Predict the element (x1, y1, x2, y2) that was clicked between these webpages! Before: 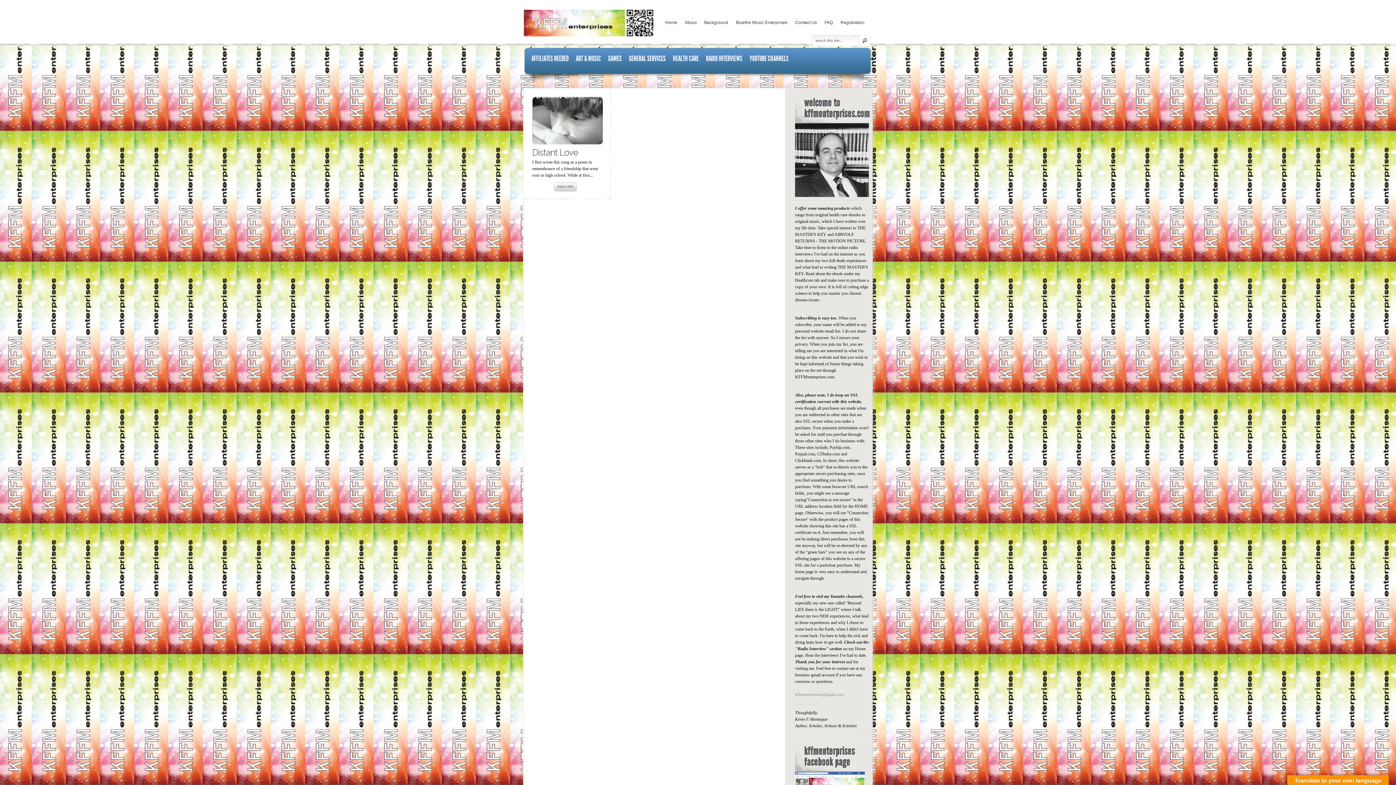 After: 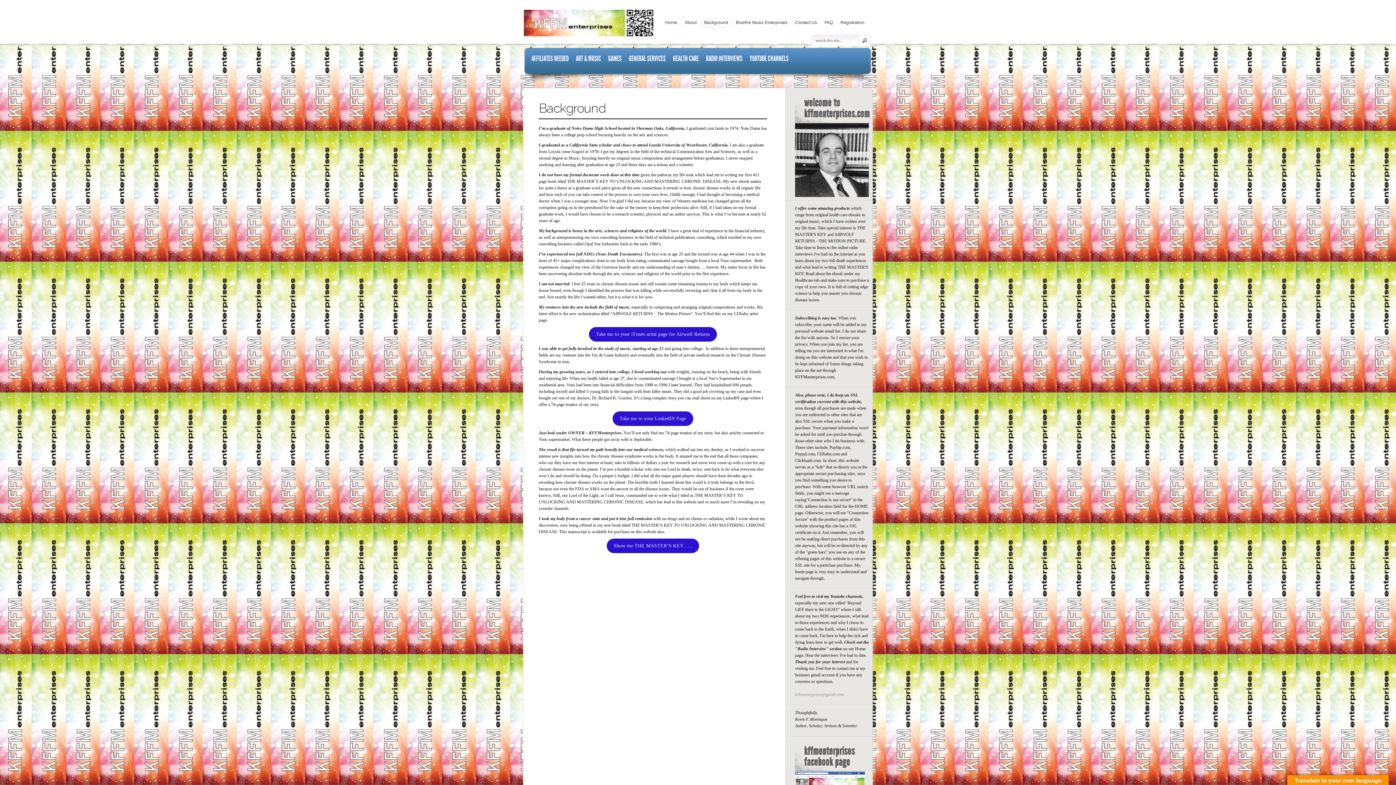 Action: bbox: (701, 18, 728, 27) label: Background